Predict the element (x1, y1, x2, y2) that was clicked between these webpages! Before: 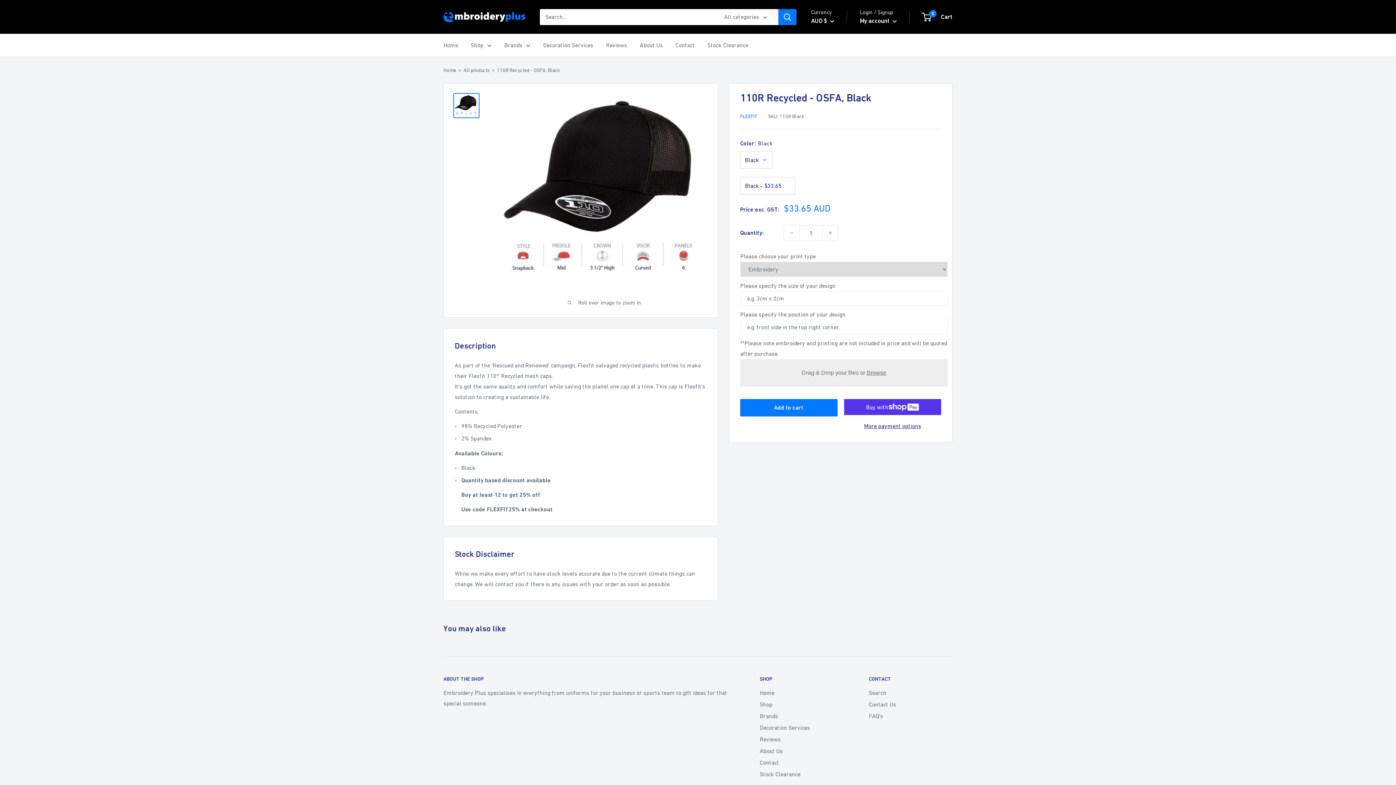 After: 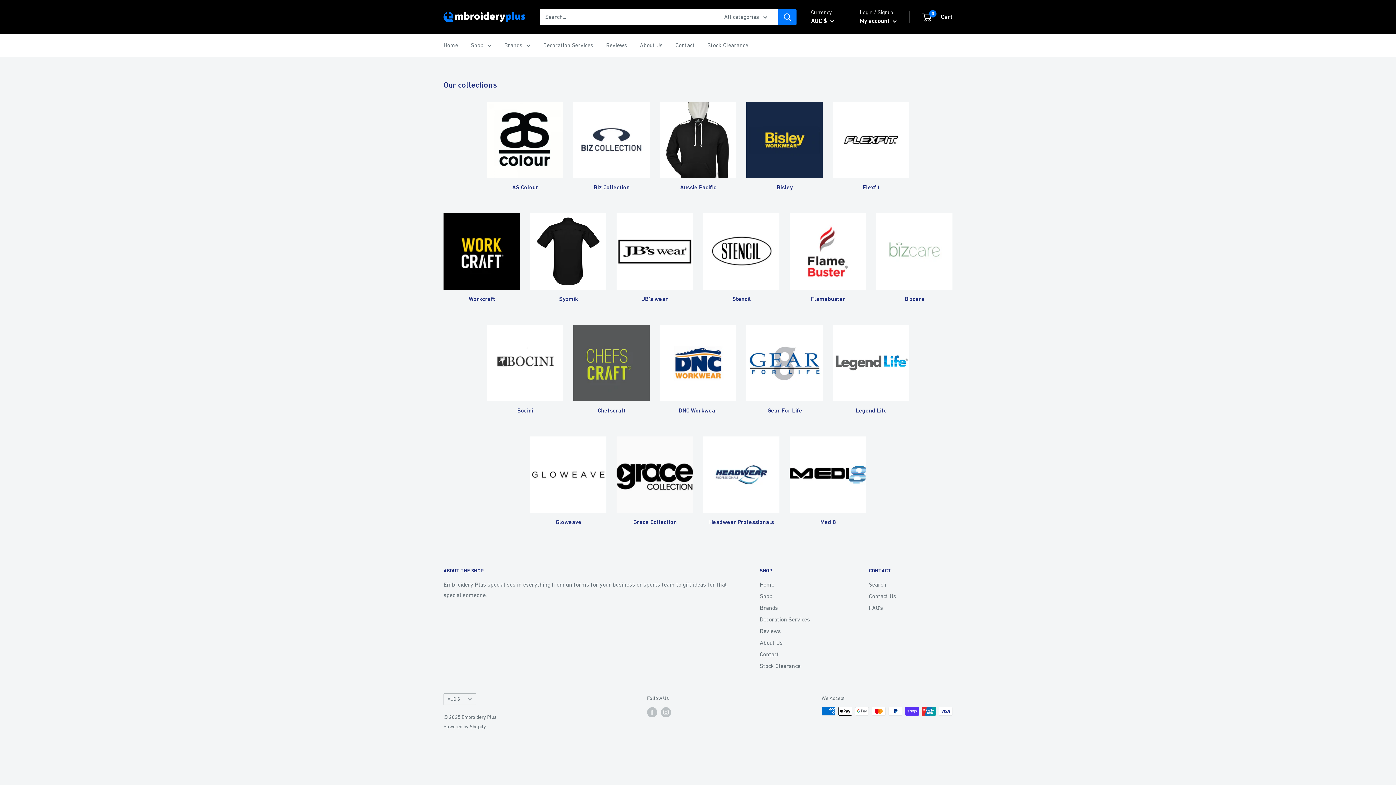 Action: label: Brands bbox: (760, 710, 843, 722)